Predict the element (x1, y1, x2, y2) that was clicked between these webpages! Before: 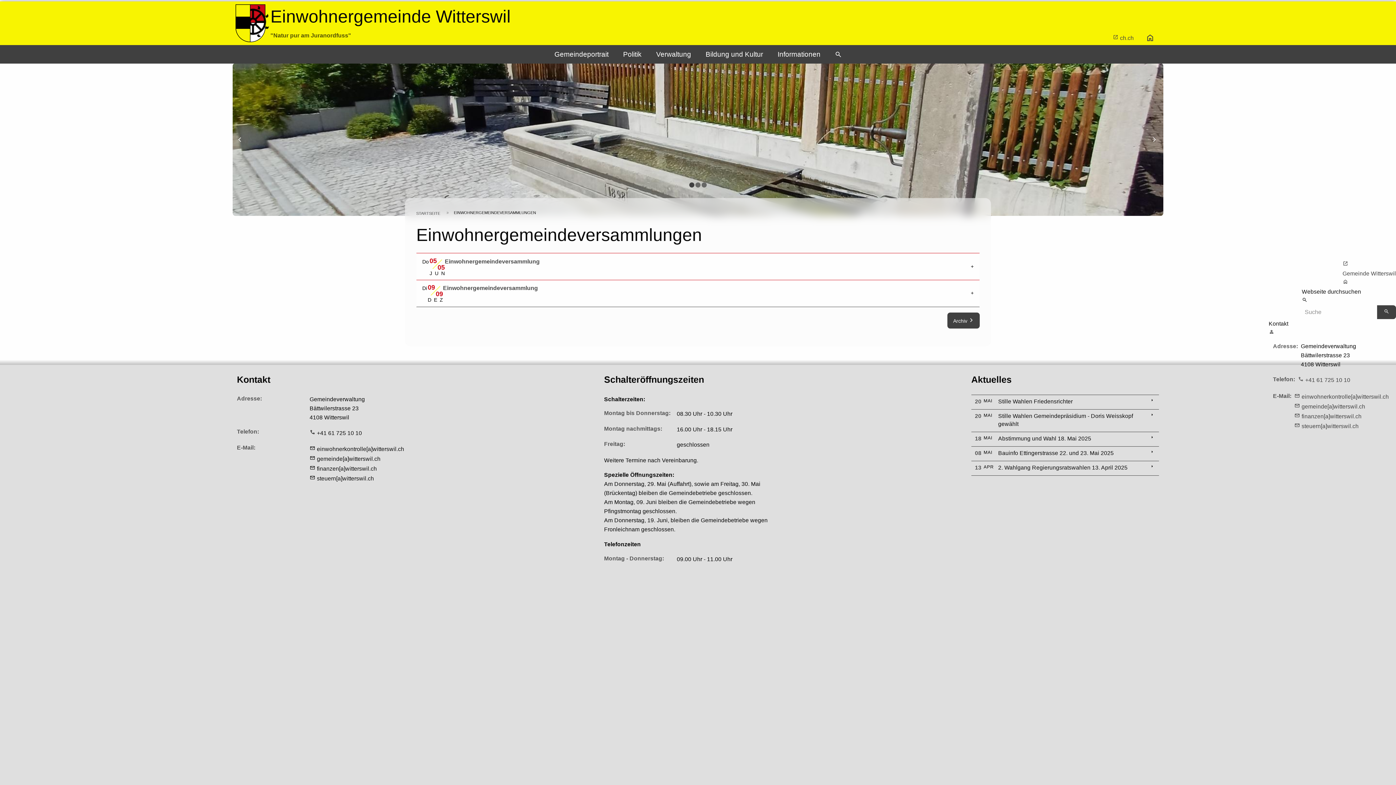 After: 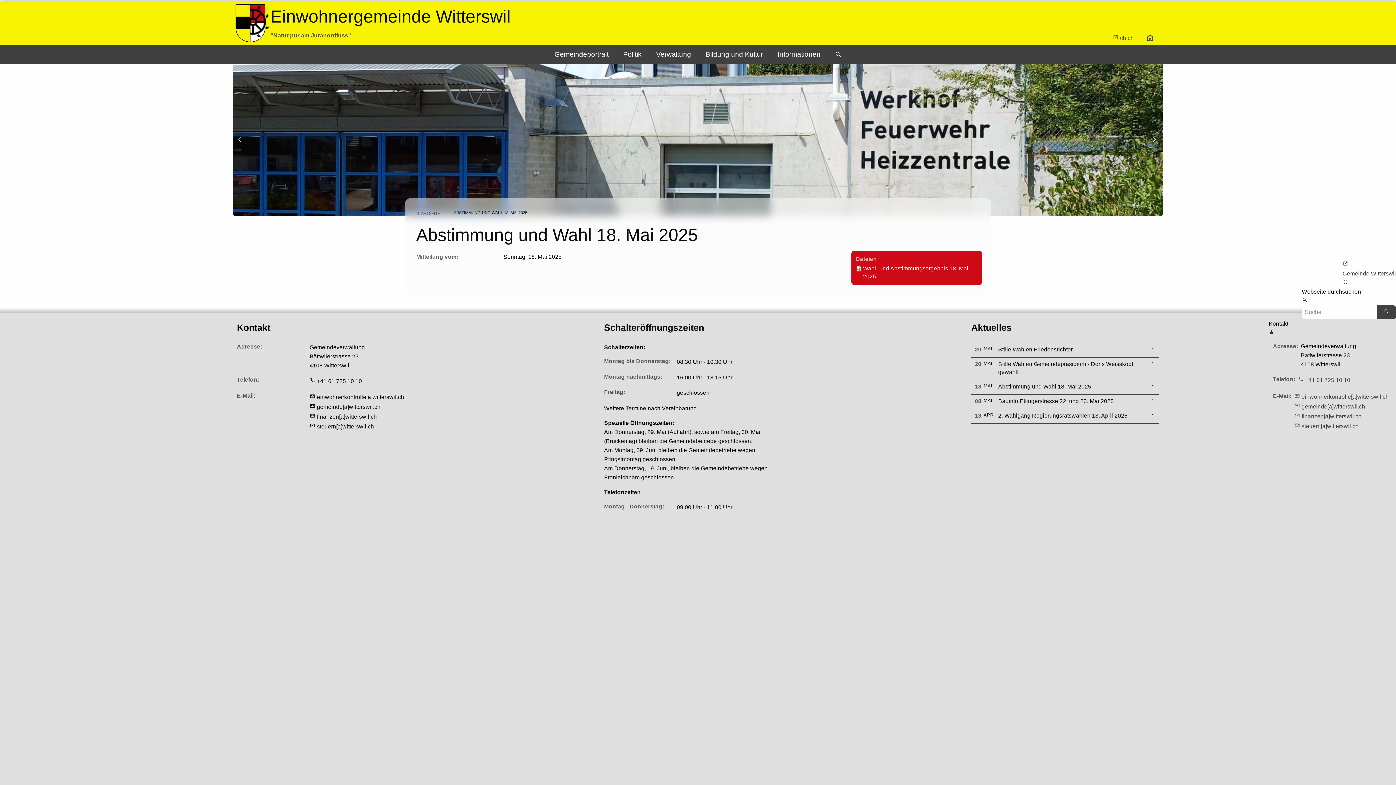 Action: label: 18
MAI
Abstimmung und Wahl 18. Mai 2025
arrow_right bbox: (975, 434, 1155, 442)